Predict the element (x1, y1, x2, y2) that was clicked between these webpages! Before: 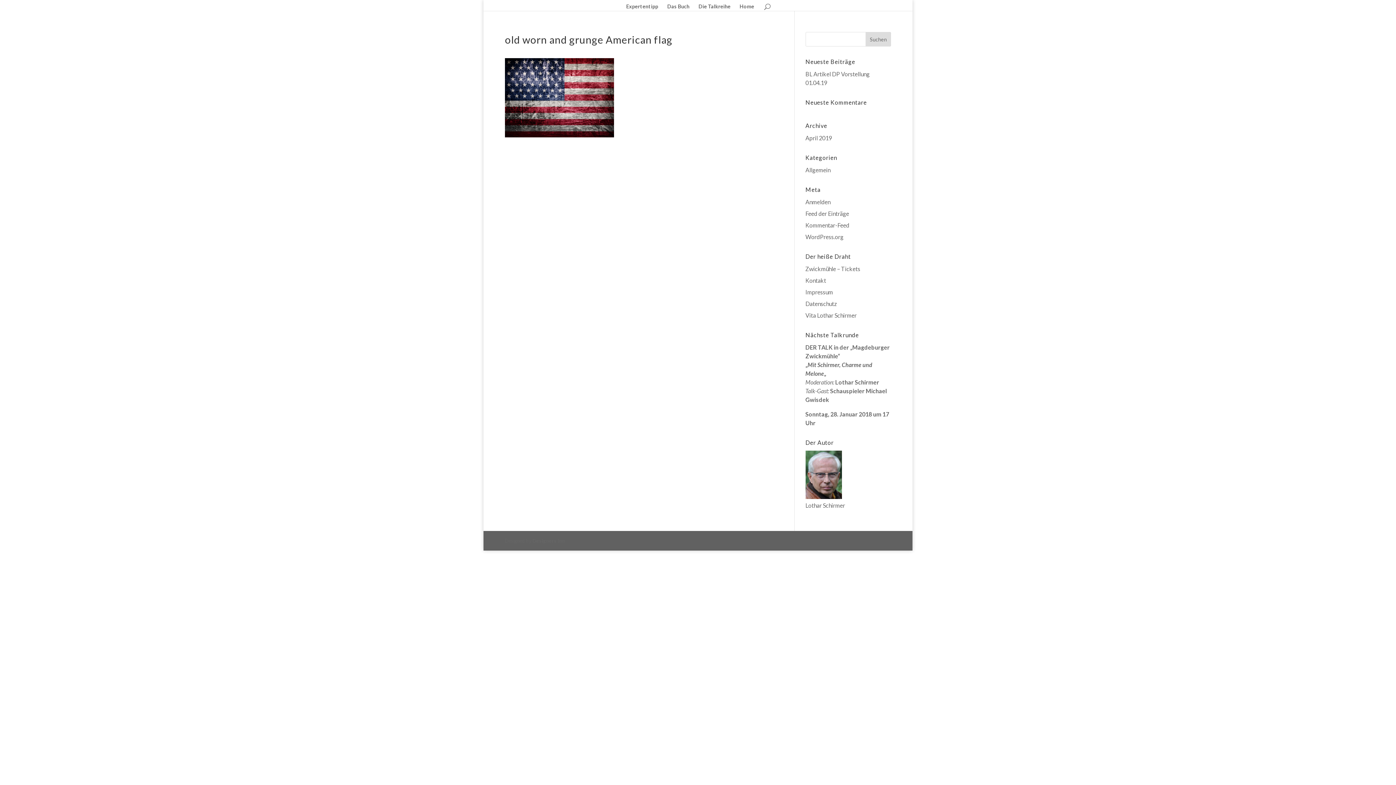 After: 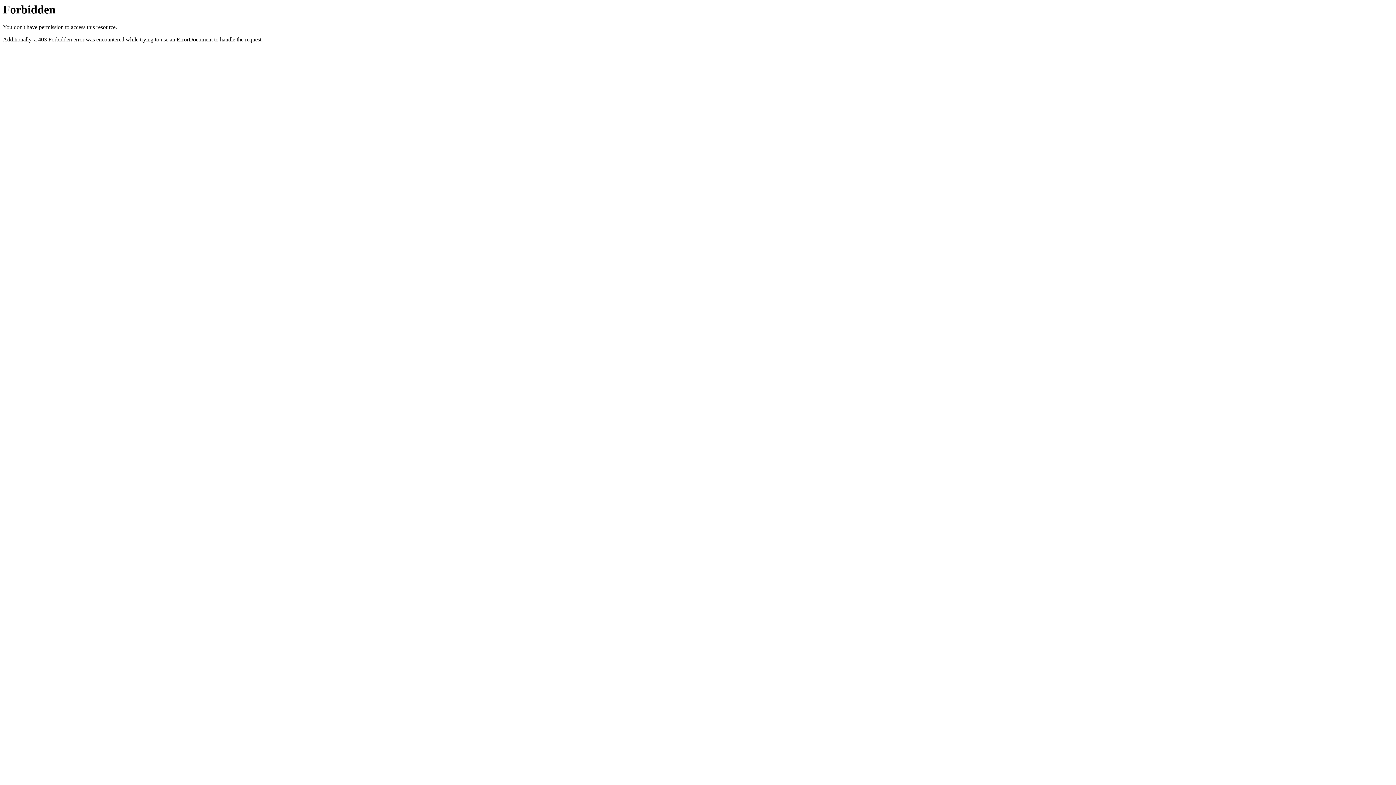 Action: bbox: (805, 265, 860, 272) label: Zwickmühle – Tickets